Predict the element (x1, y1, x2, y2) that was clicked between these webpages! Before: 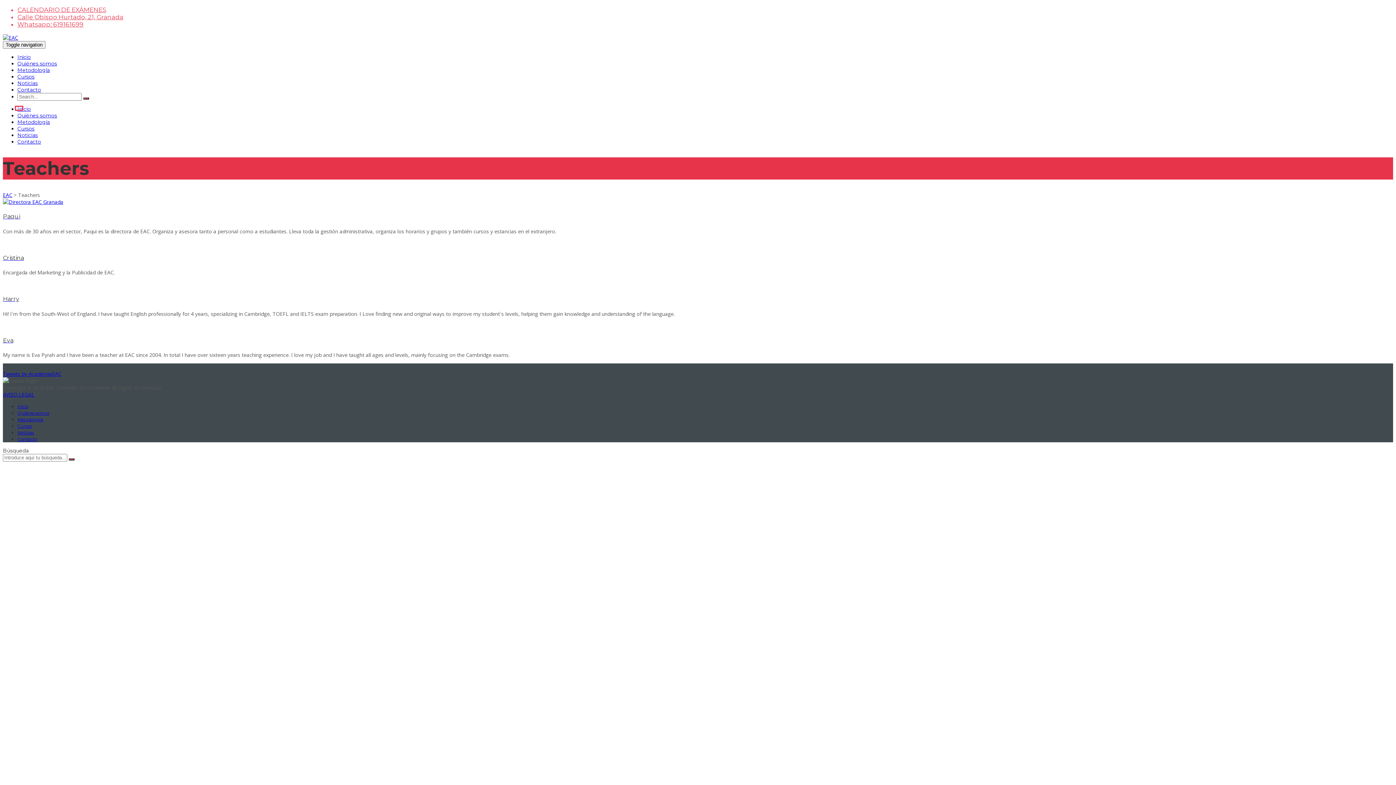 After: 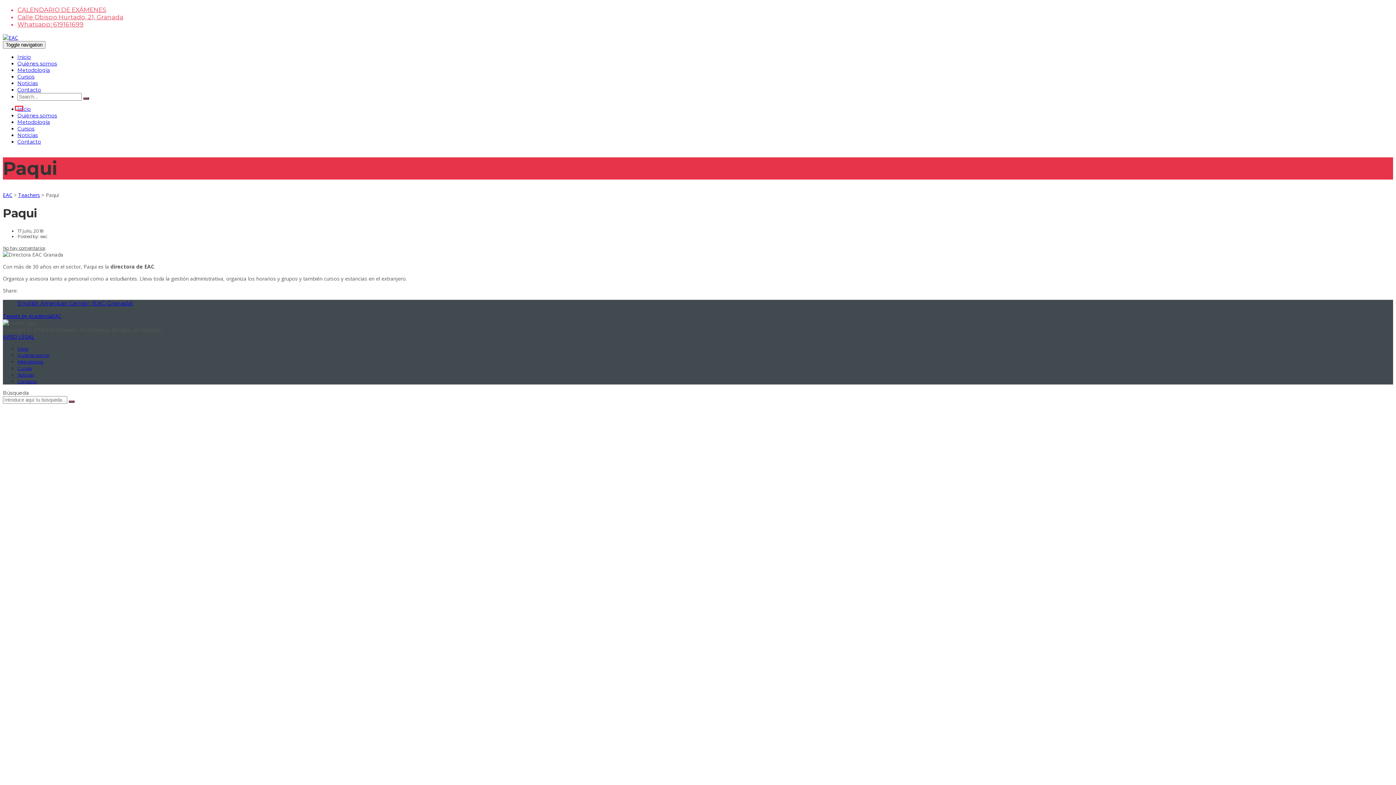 Action: label: Paqui bbox: (2, 213, 1393, 220)